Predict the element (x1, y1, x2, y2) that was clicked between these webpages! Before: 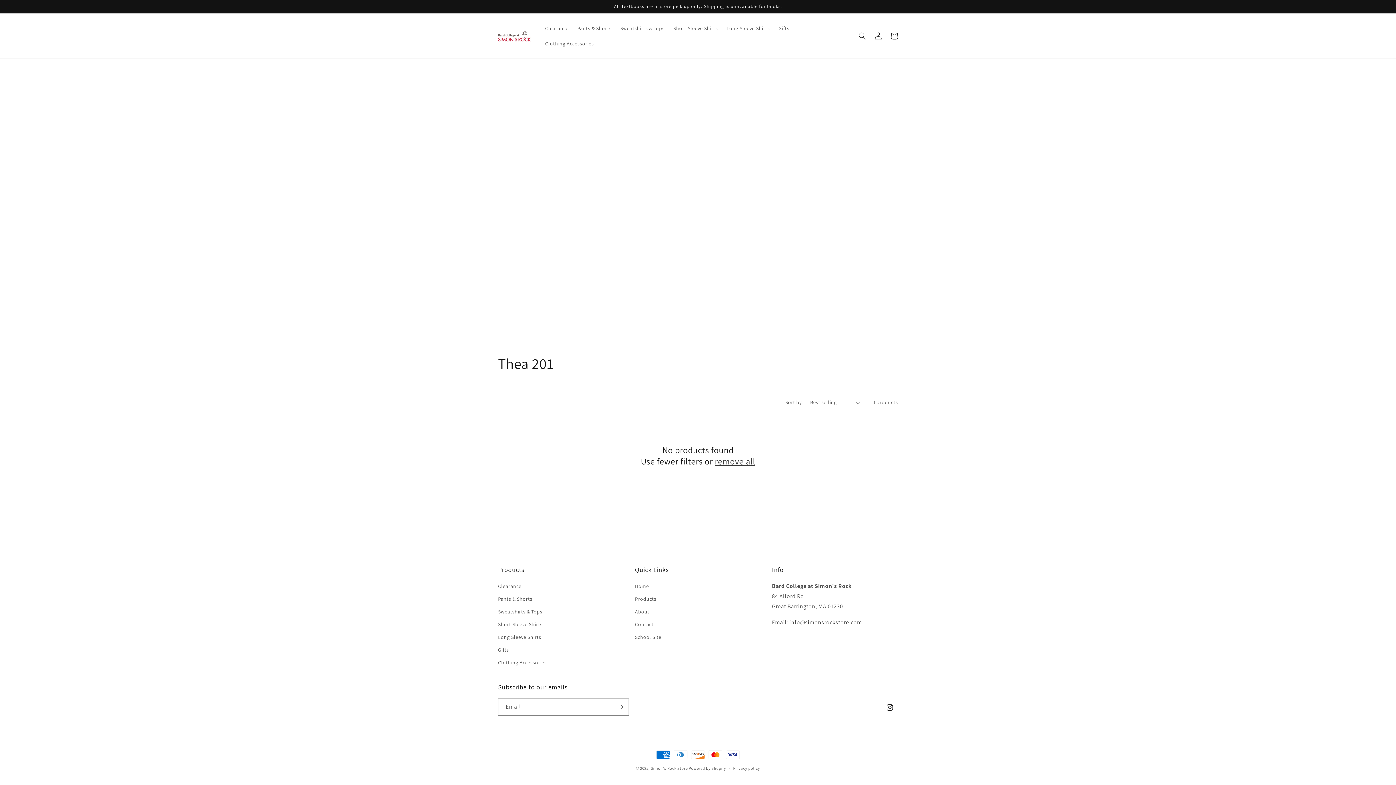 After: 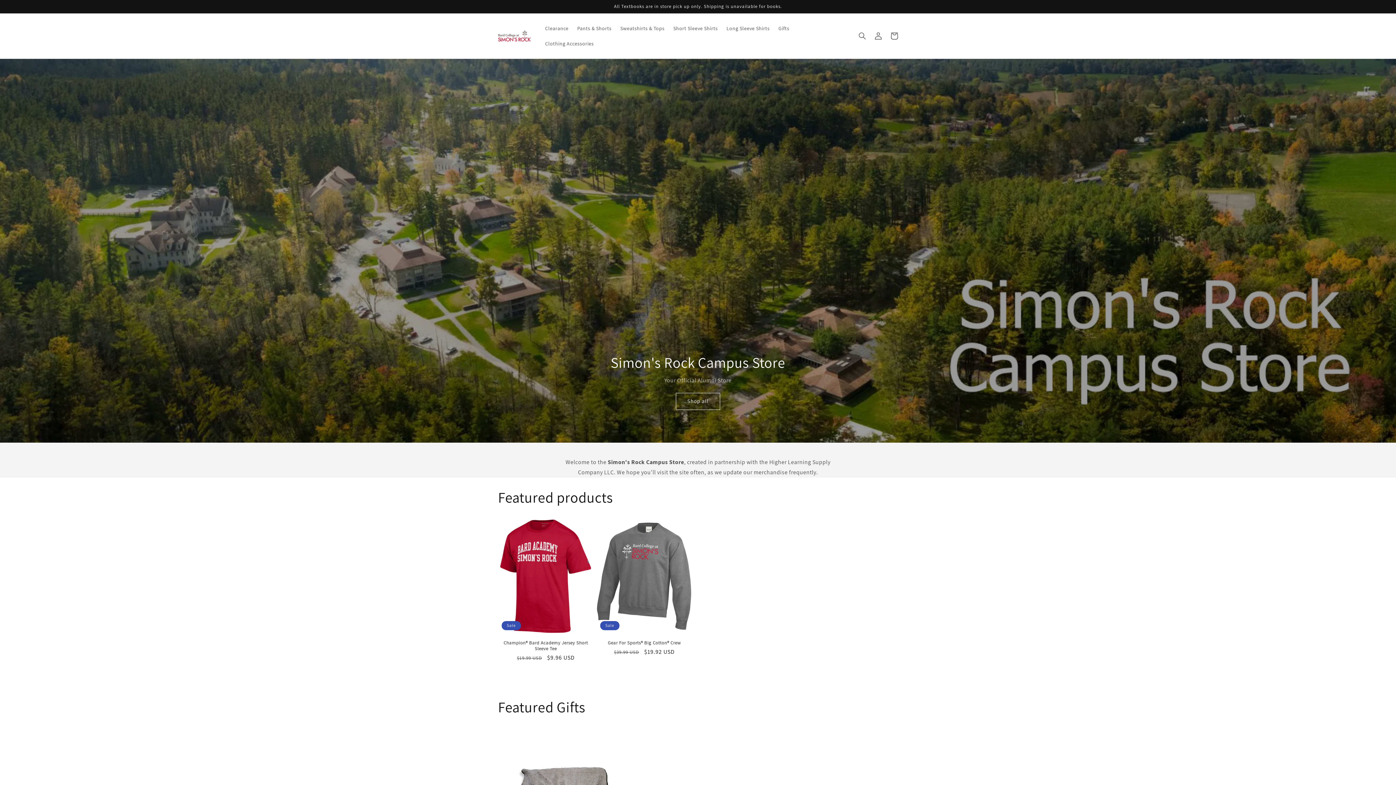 Action: bbox: (495, 27, 533, 44)